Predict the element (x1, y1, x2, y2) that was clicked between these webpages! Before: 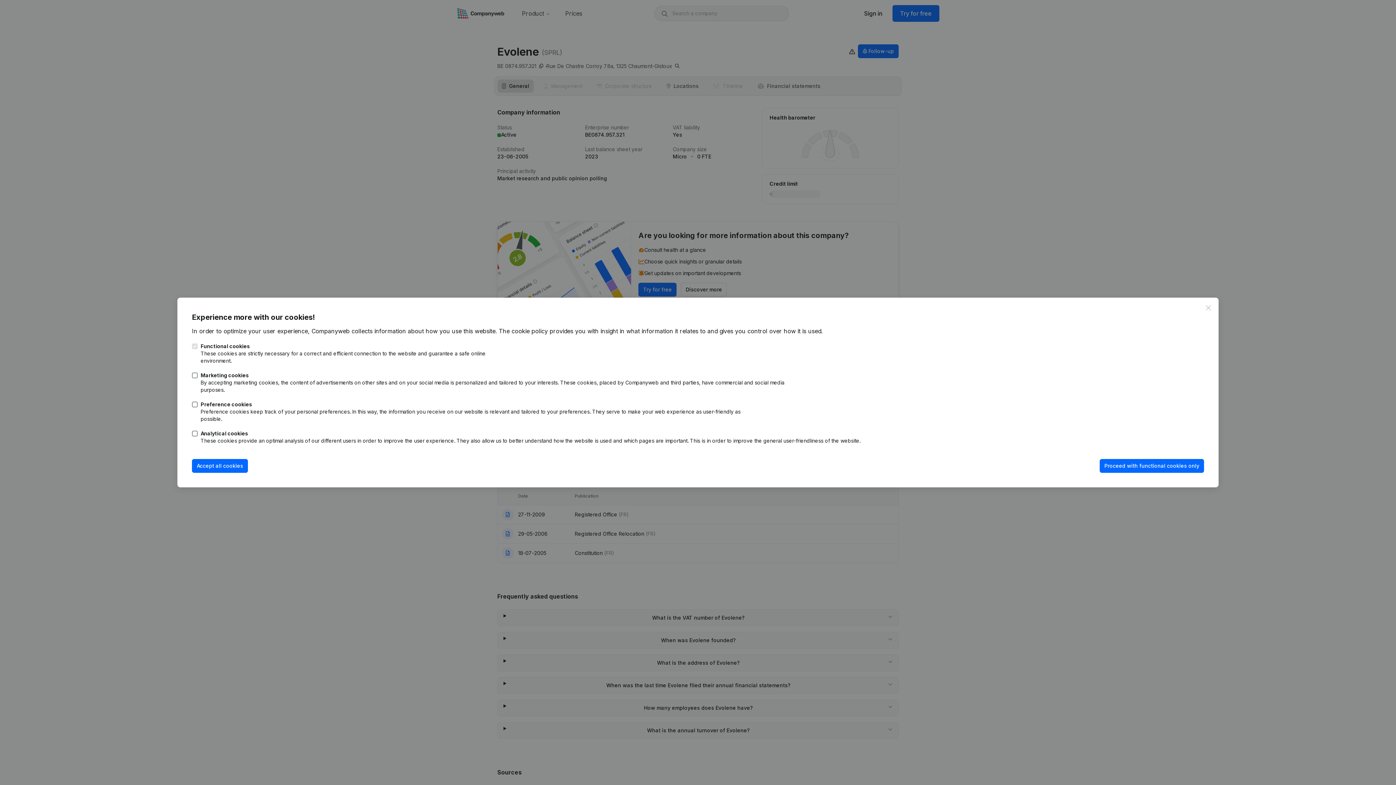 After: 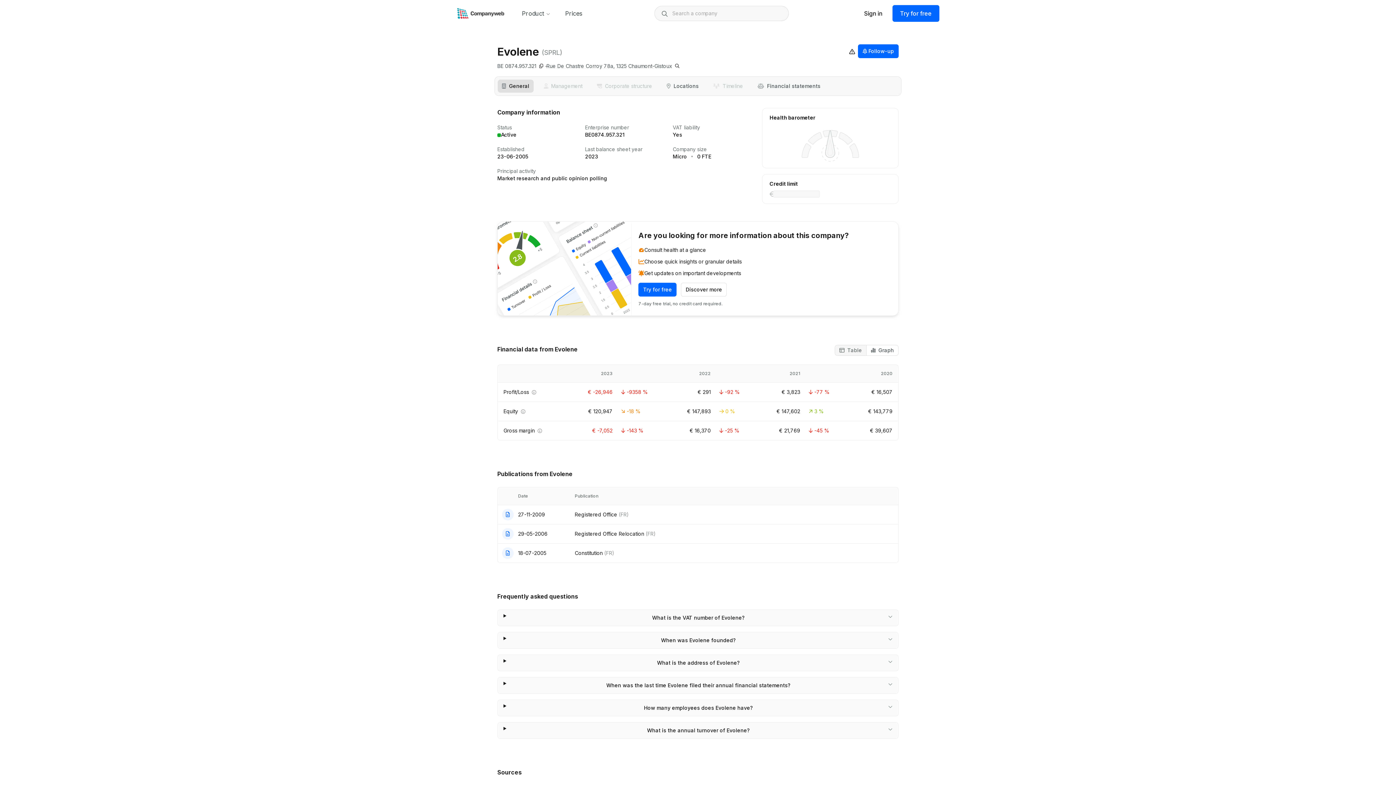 Action: bbox: (1100, 459, 1204, 473) label: Proceed with functional cookies only